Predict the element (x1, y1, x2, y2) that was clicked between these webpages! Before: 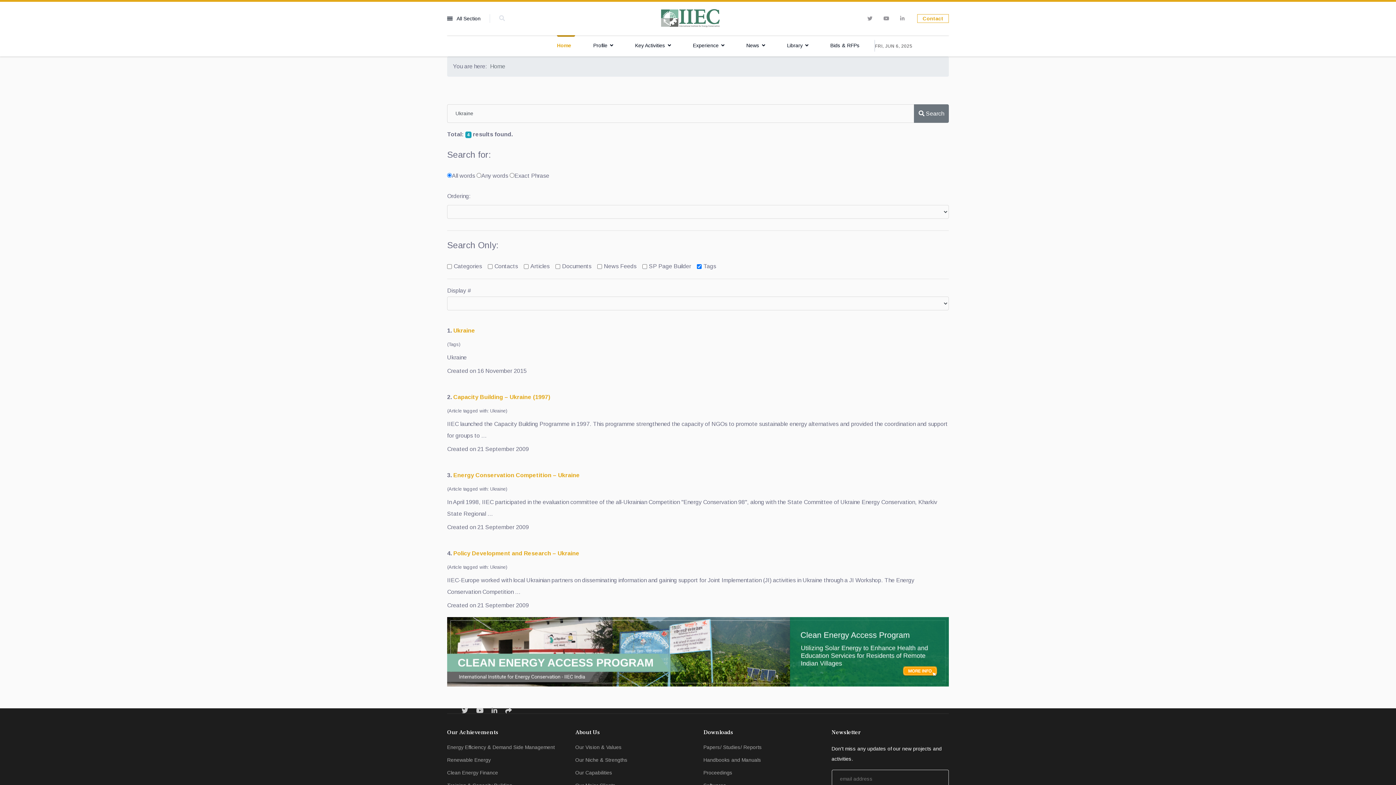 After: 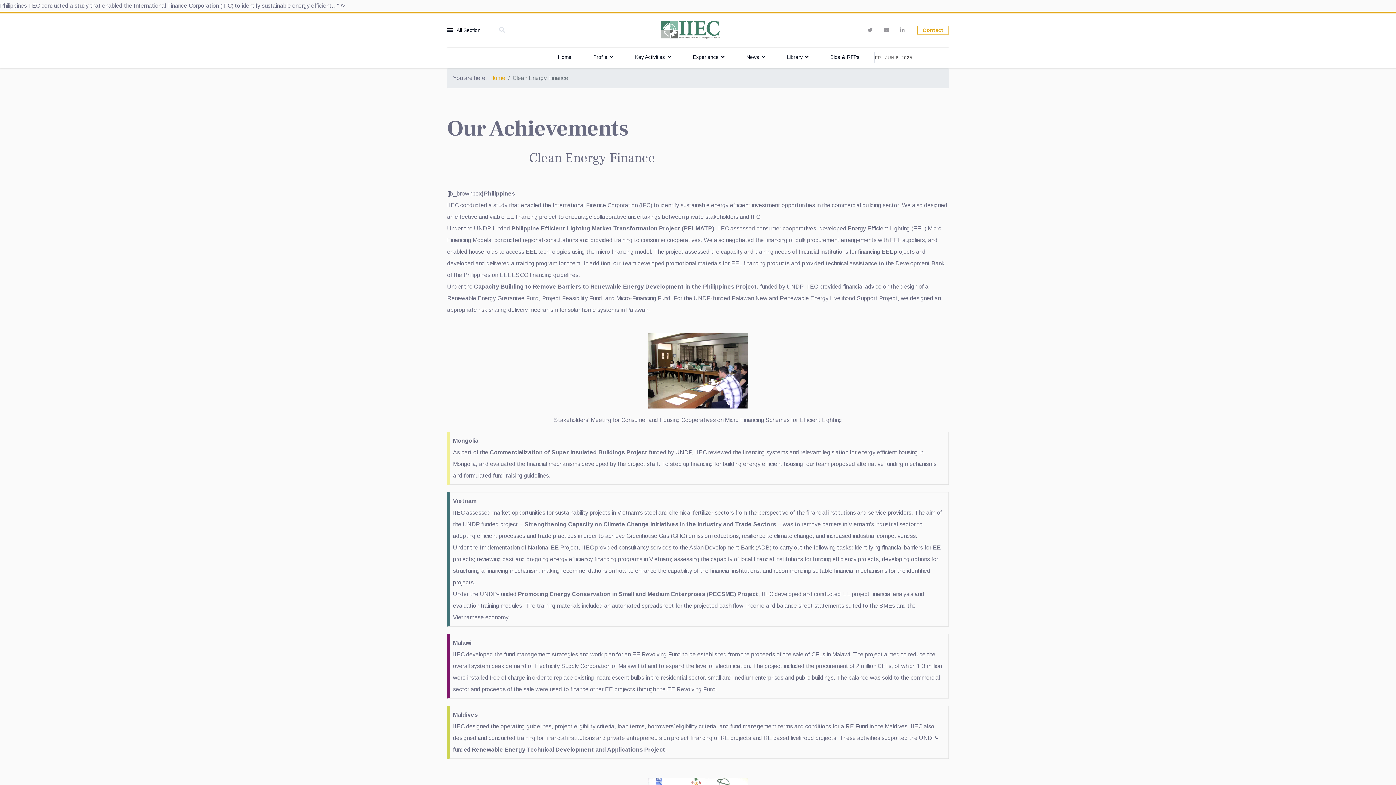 Action: bbox: (447, 769, 564, 776) label: Clean Energy Finance